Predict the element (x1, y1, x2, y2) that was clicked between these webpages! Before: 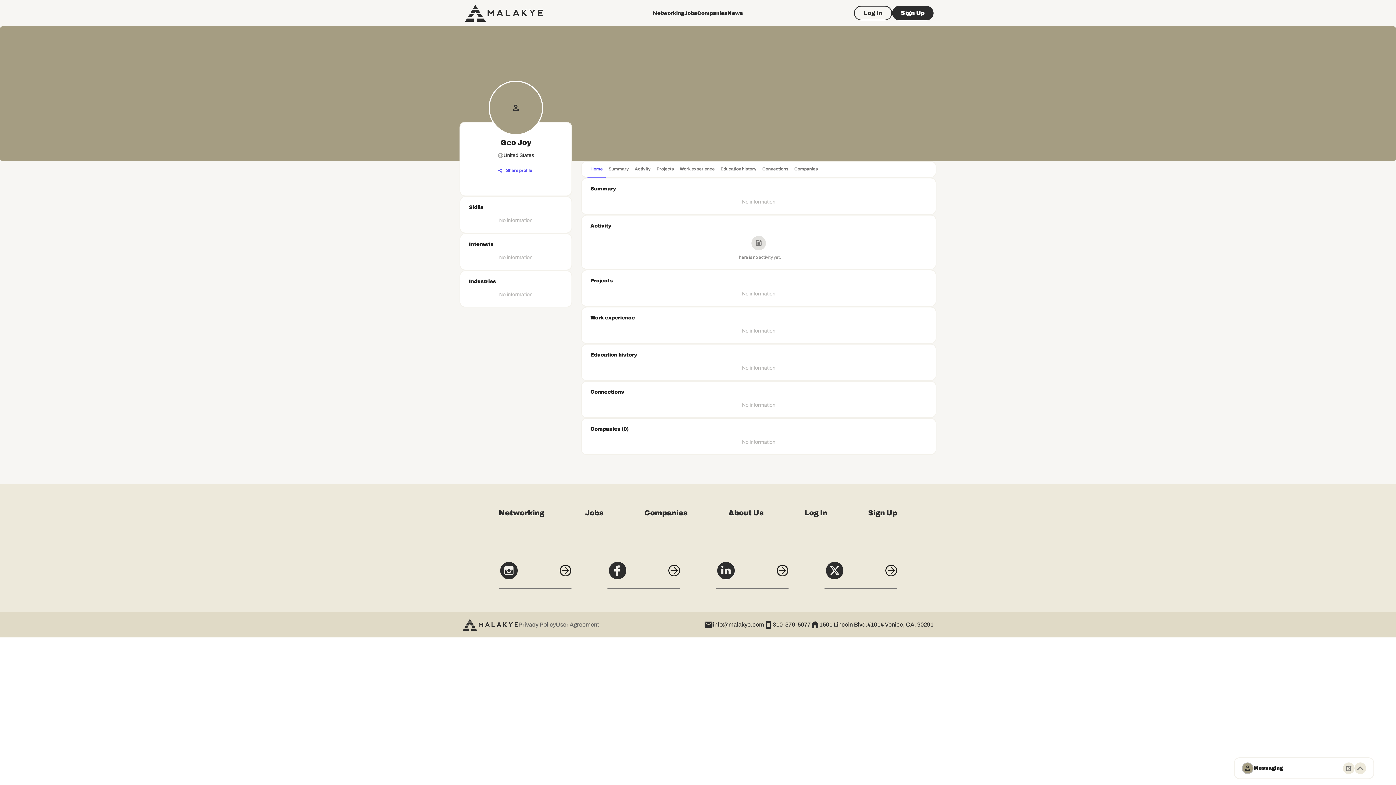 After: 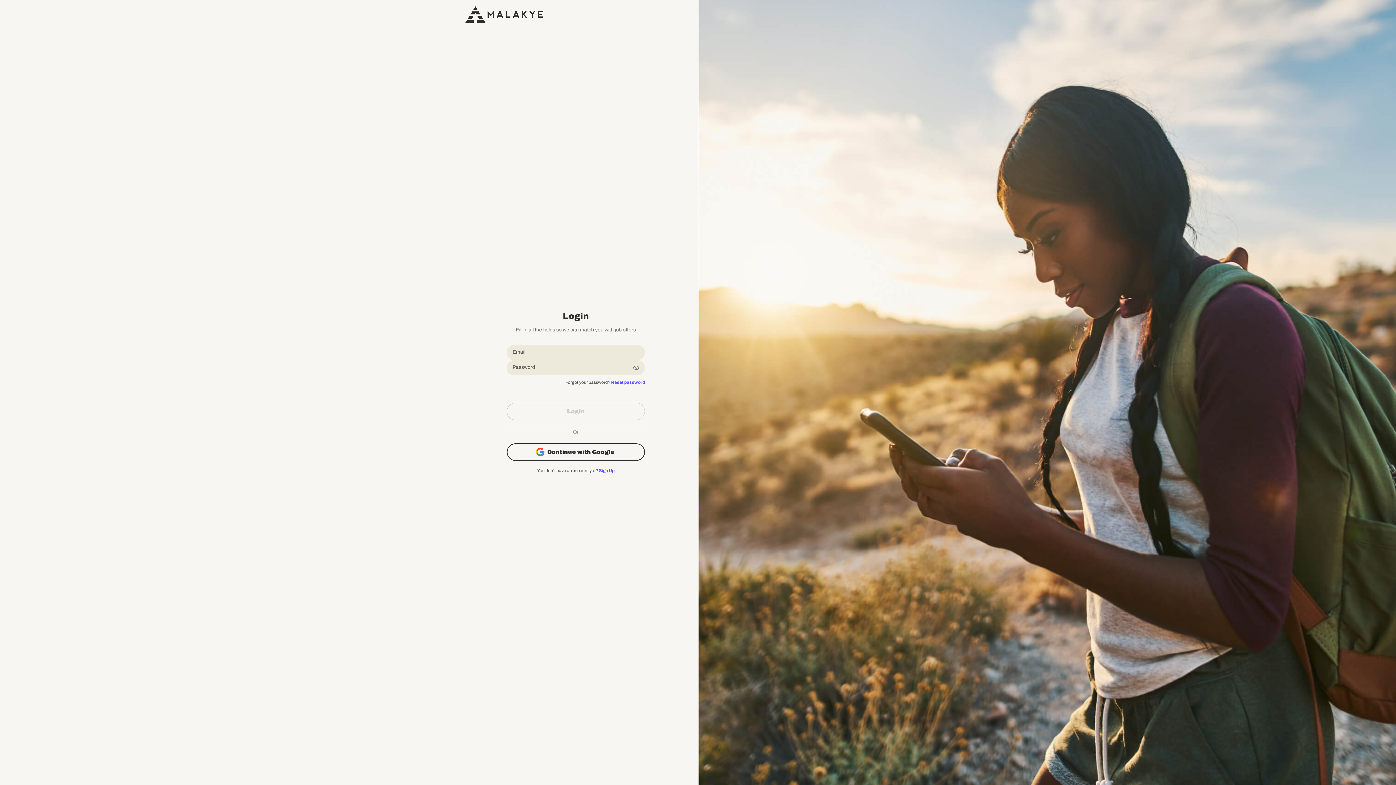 Action: label: Log In bbox: (854, 5, 892, 20)